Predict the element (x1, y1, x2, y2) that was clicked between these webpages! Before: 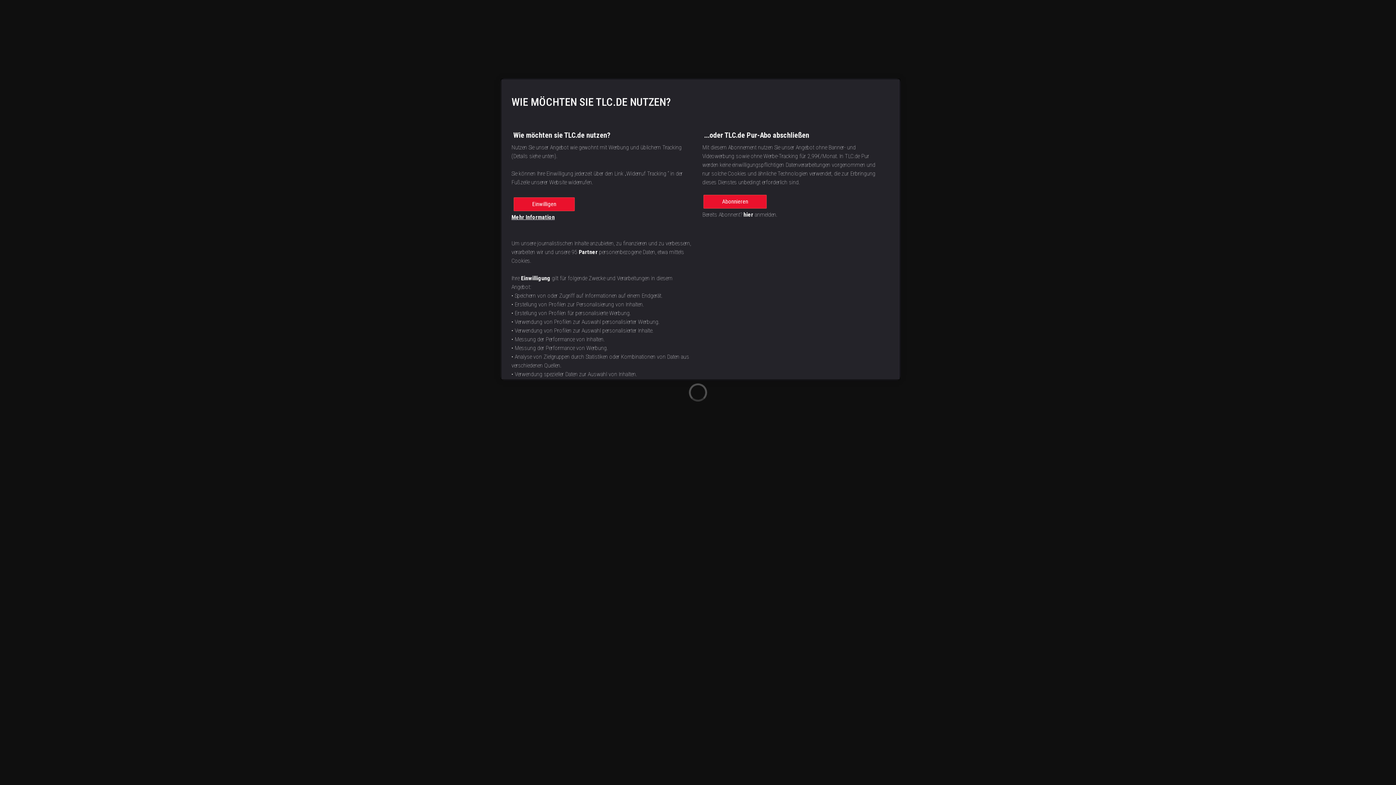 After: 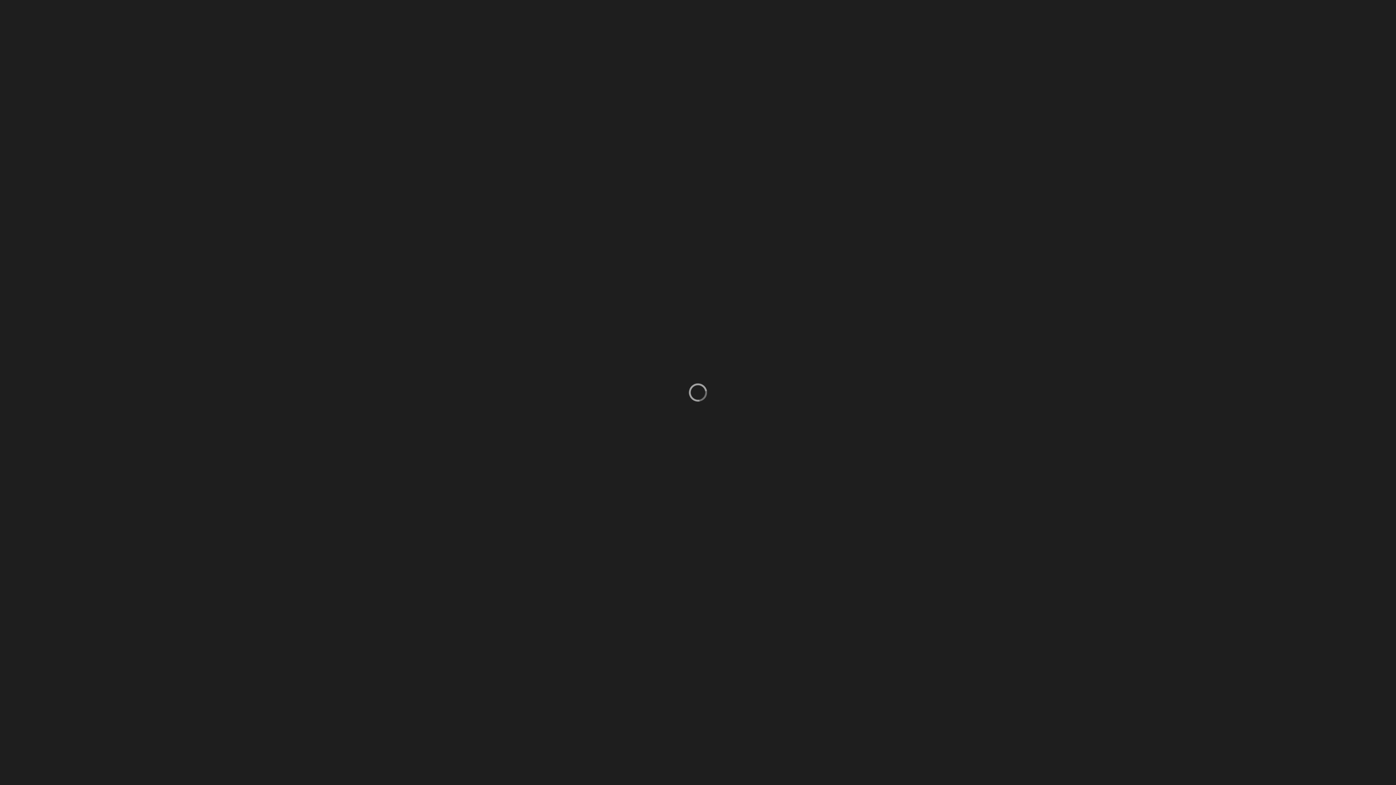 Action: label: Abonnieren bbox: (703, 194, 766, 208)